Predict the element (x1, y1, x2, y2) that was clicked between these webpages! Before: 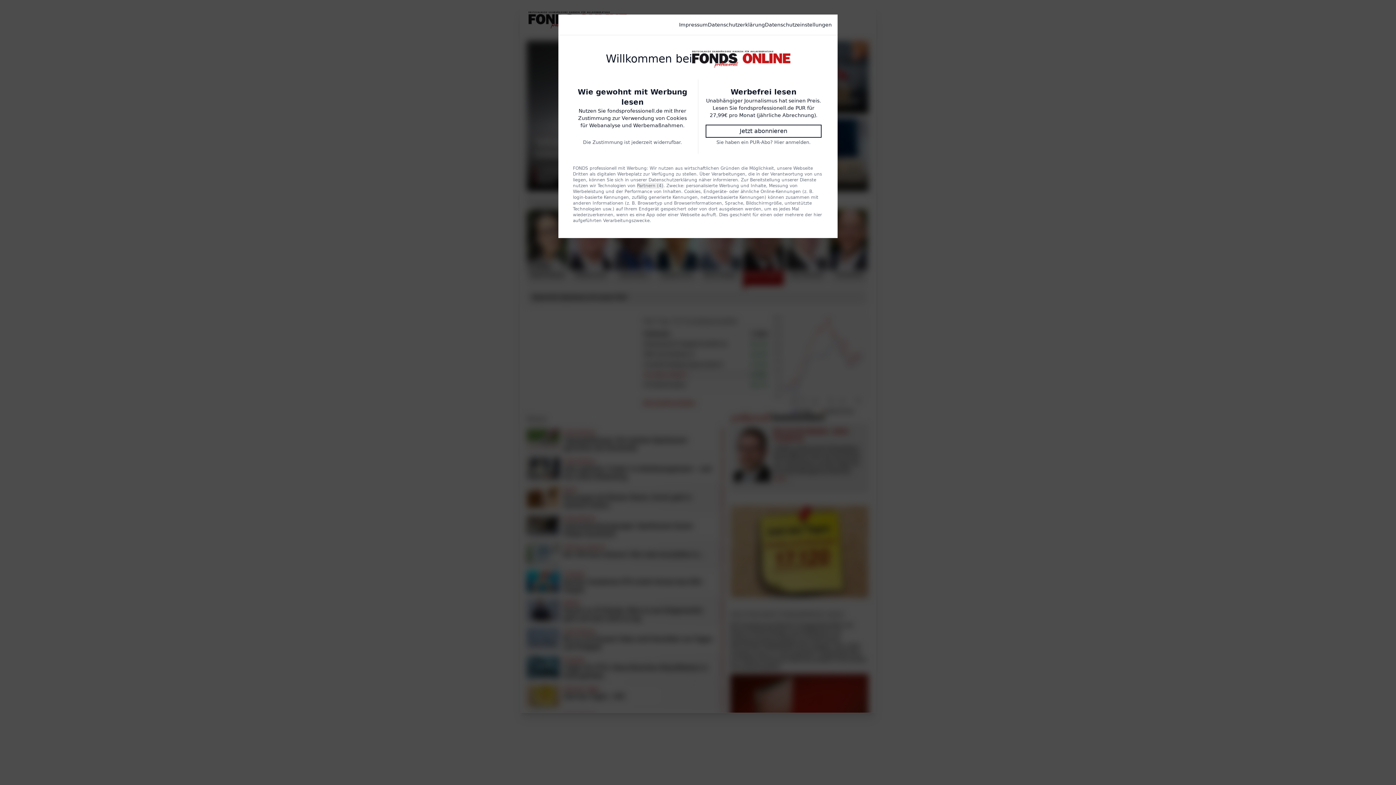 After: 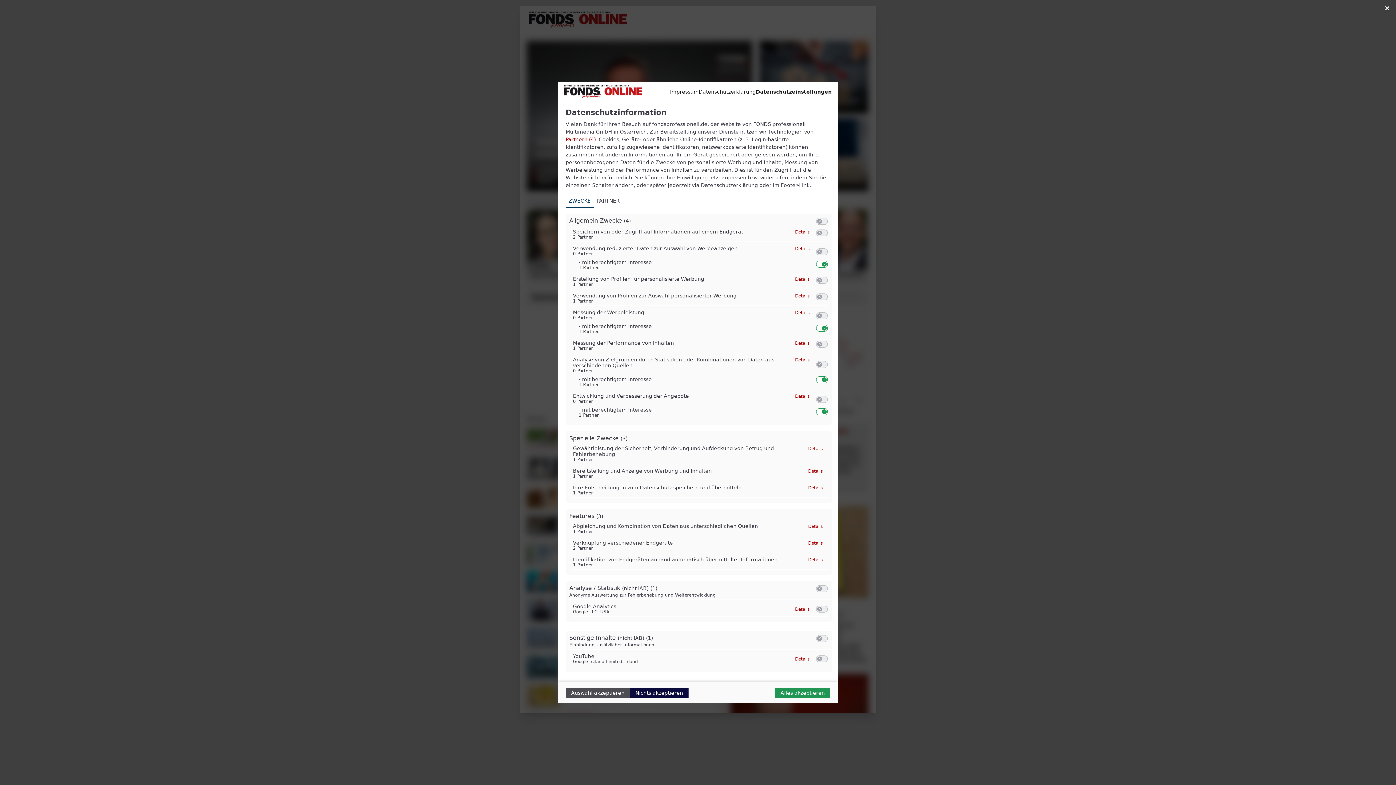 Action: bbox: (765, 21, 832, 28) label: Datenschutzeinstellungen